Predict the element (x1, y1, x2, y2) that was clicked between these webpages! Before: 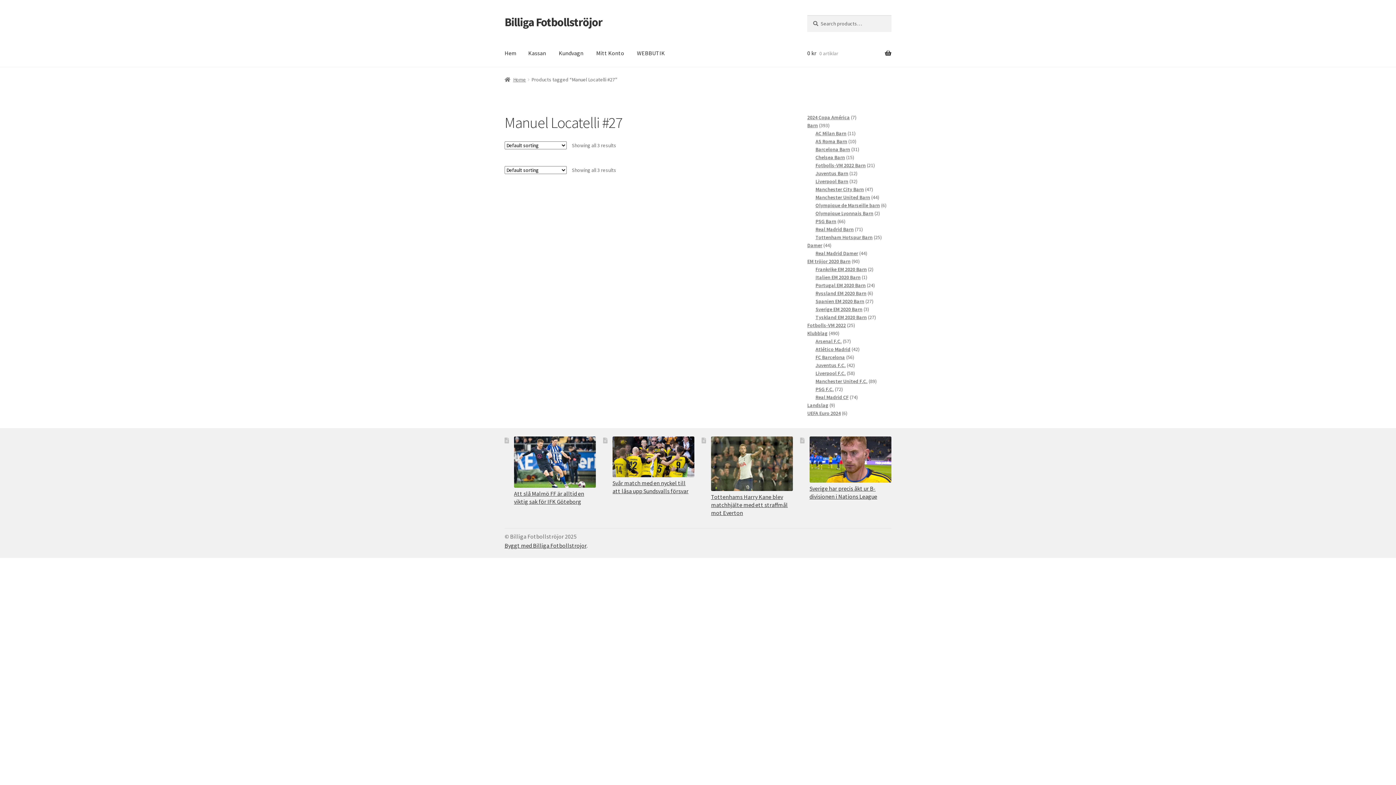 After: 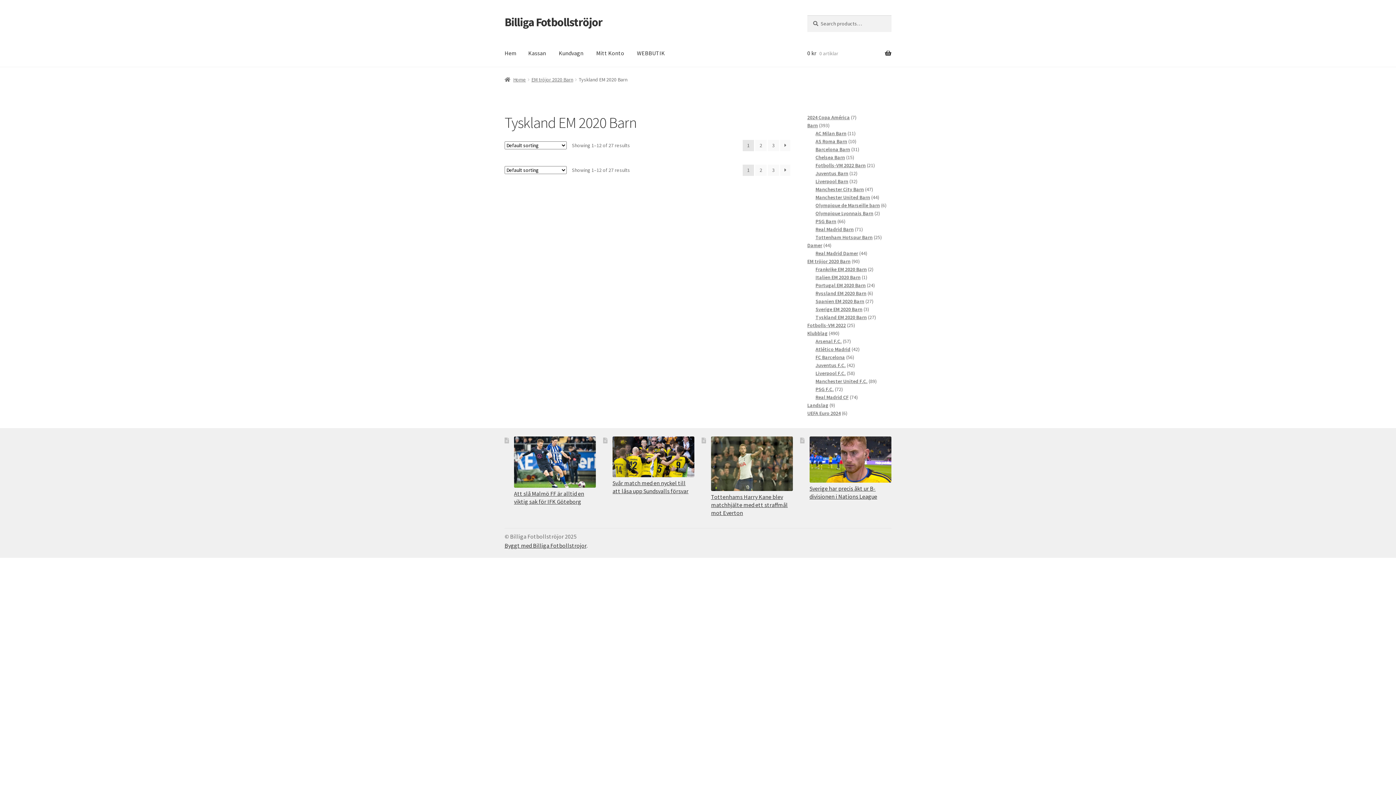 Action: bbox: (815, 314, 867, 320) label: Tyskland EM 2020 Barn